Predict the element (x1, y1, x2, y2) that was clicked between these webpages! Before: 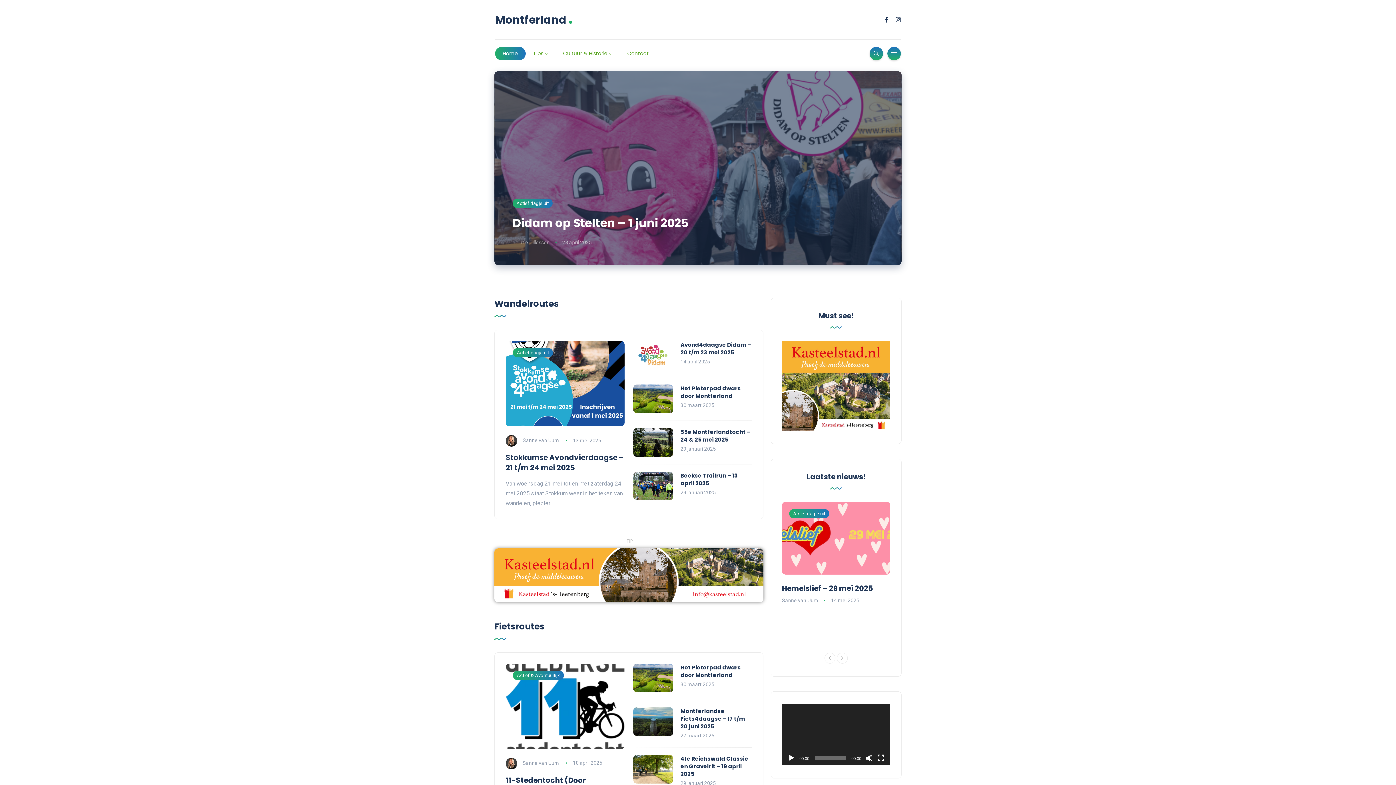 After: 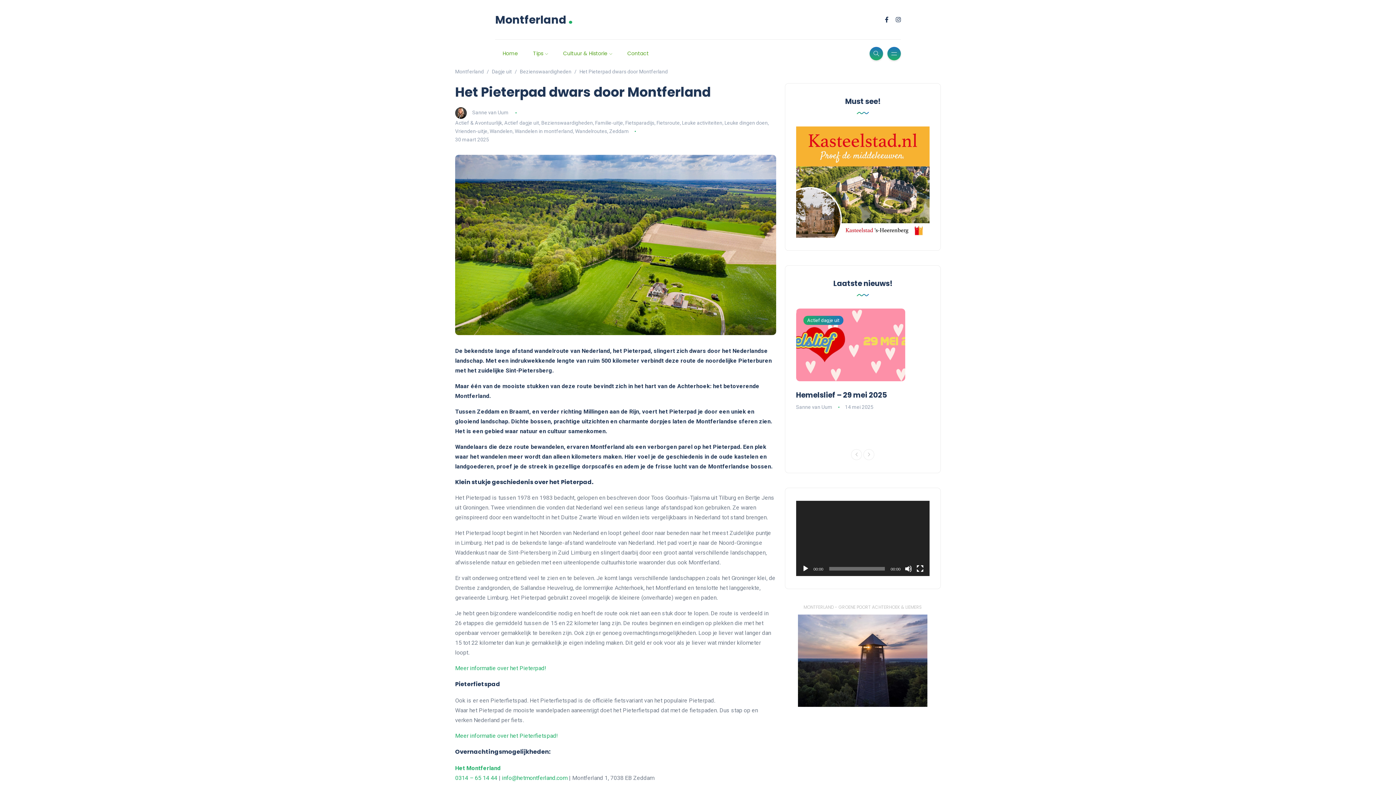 Action: bbox: (680, 384, 741, 399) label: Het Pieterpad dwars door Montferland